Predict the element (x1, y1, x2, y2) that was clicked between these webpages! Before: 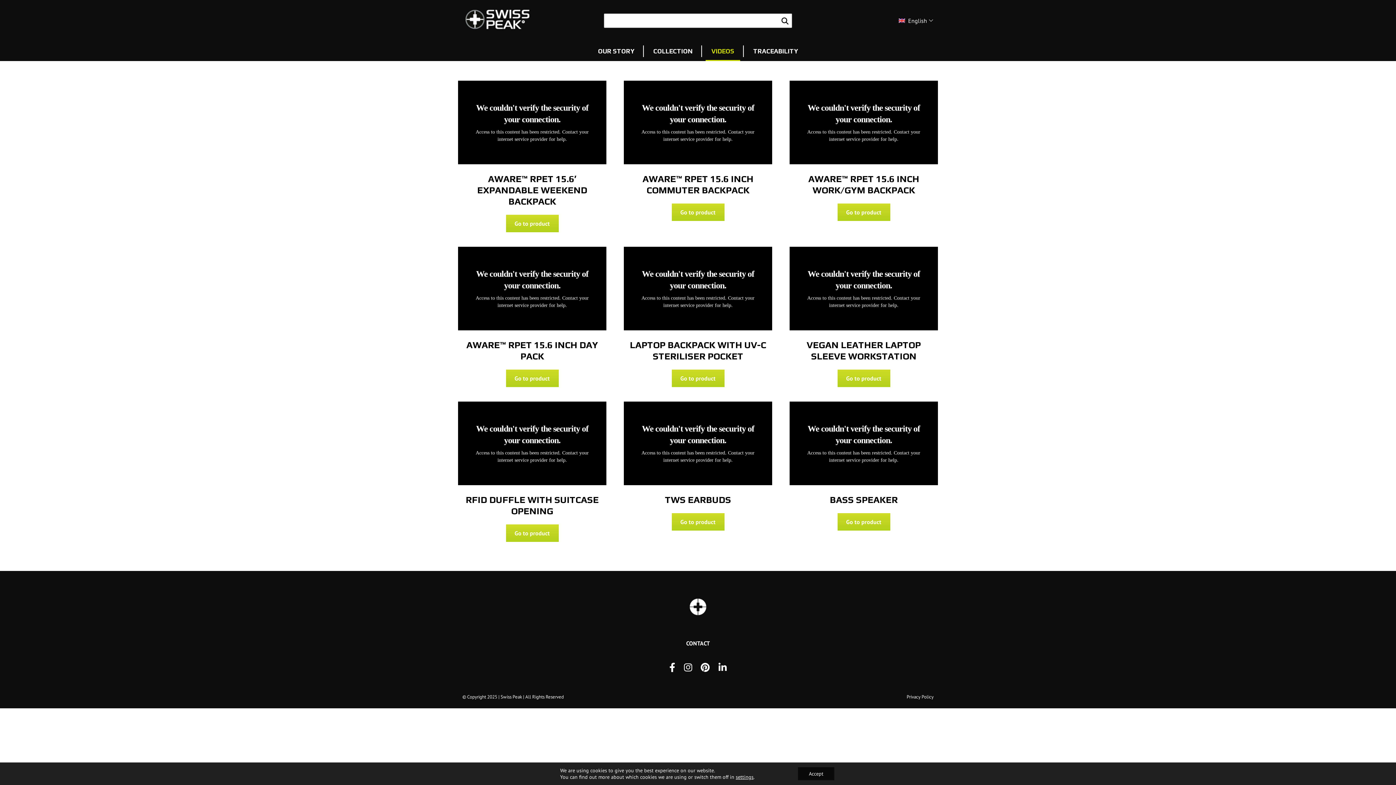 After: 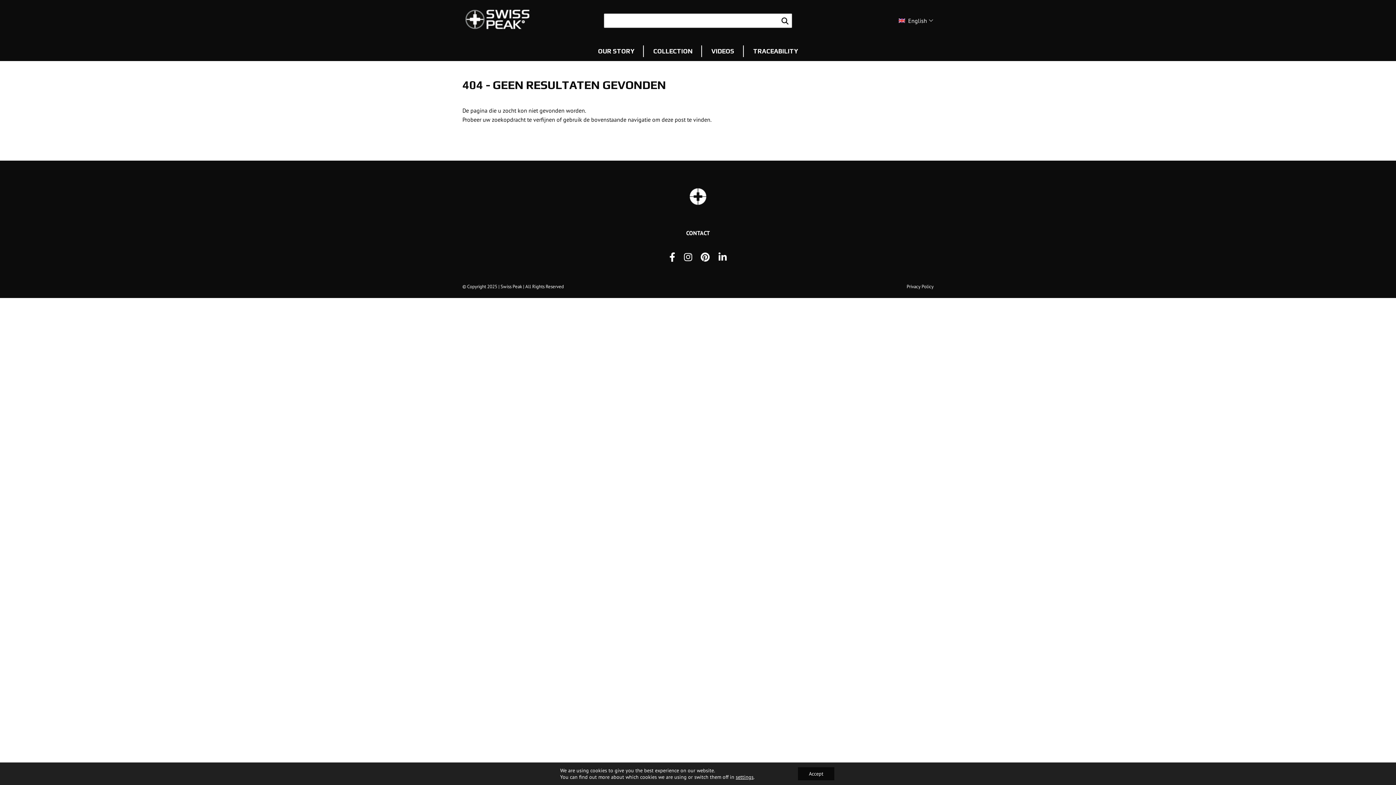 Action: label: Go to product bbox: (837, 369, 890, 387)